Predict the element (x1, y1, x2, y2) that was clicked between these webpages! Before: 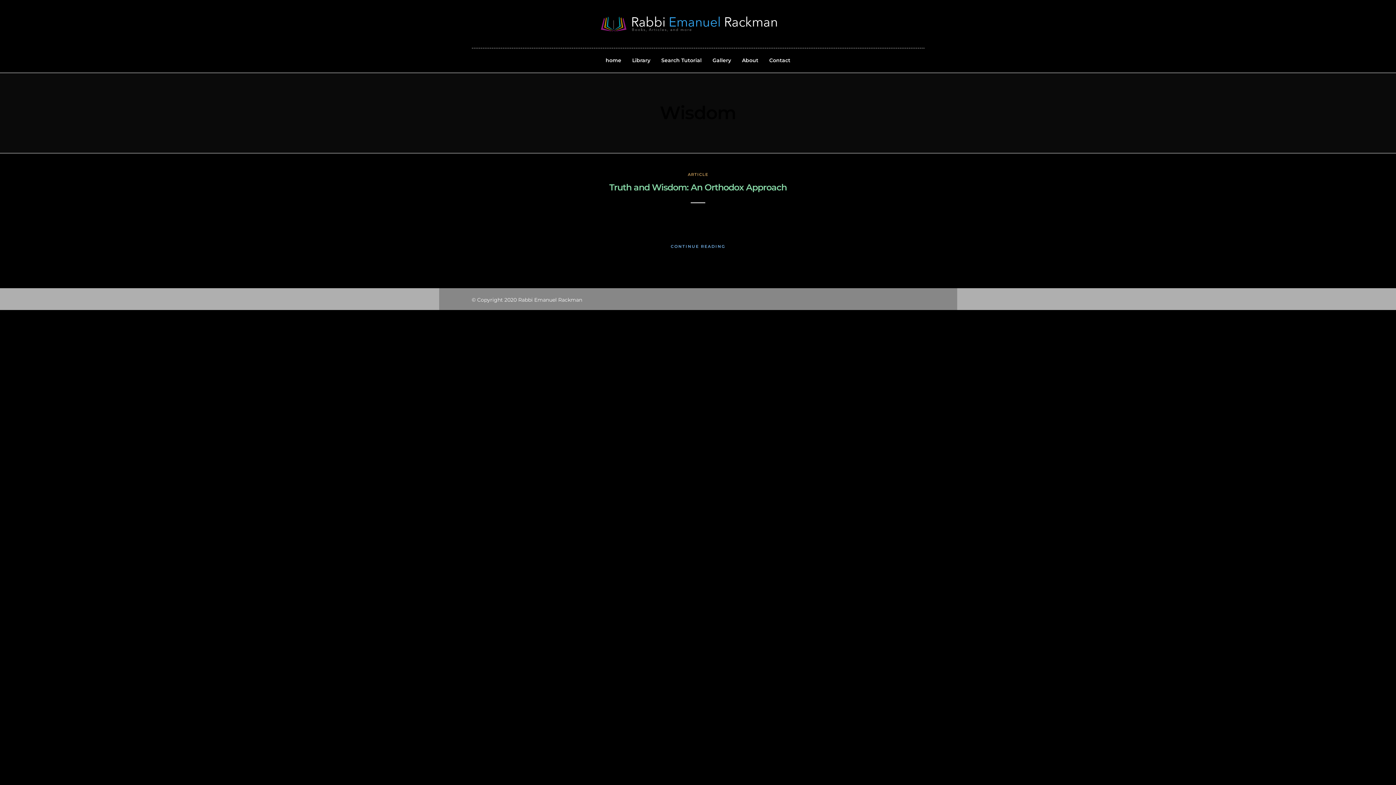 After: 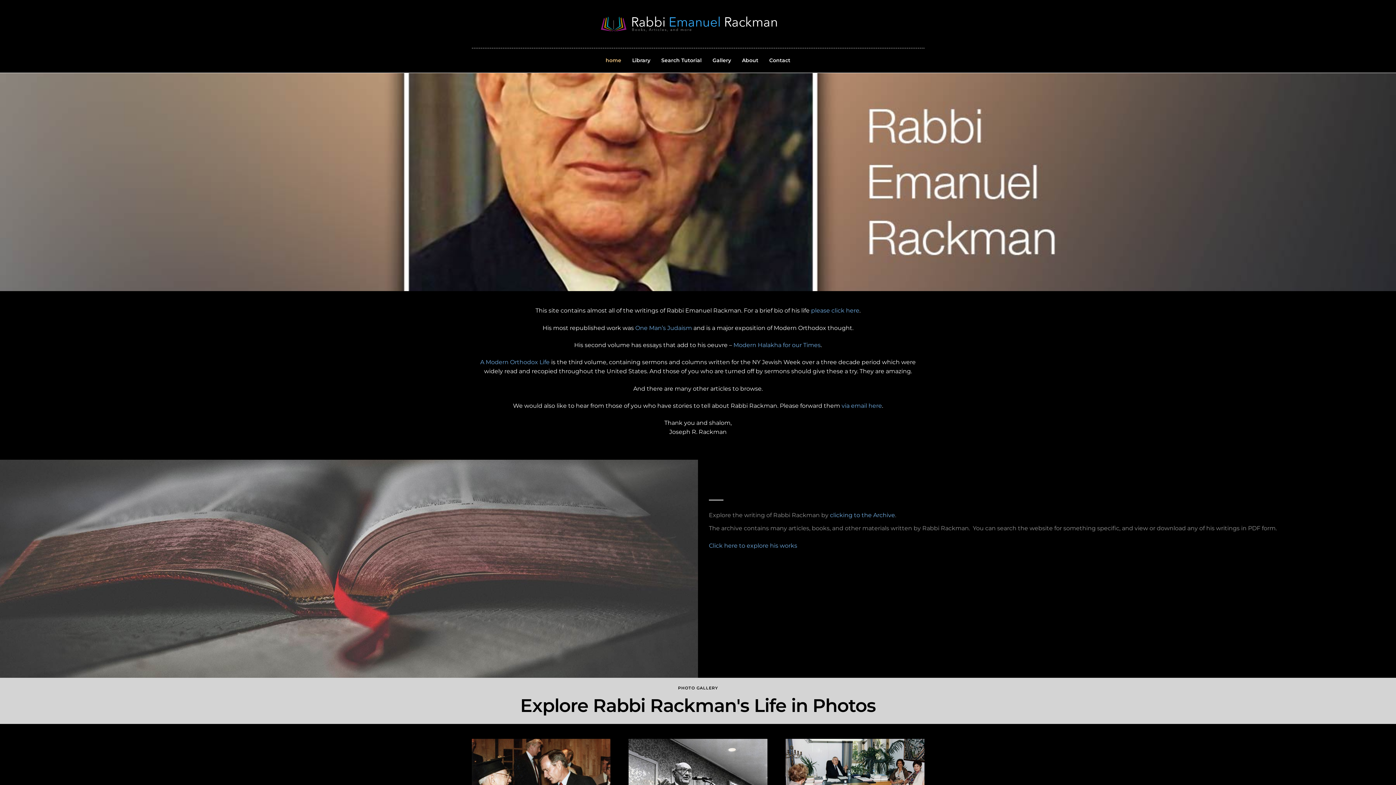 Action: label: home bbox: (601, 48, 626, 72)